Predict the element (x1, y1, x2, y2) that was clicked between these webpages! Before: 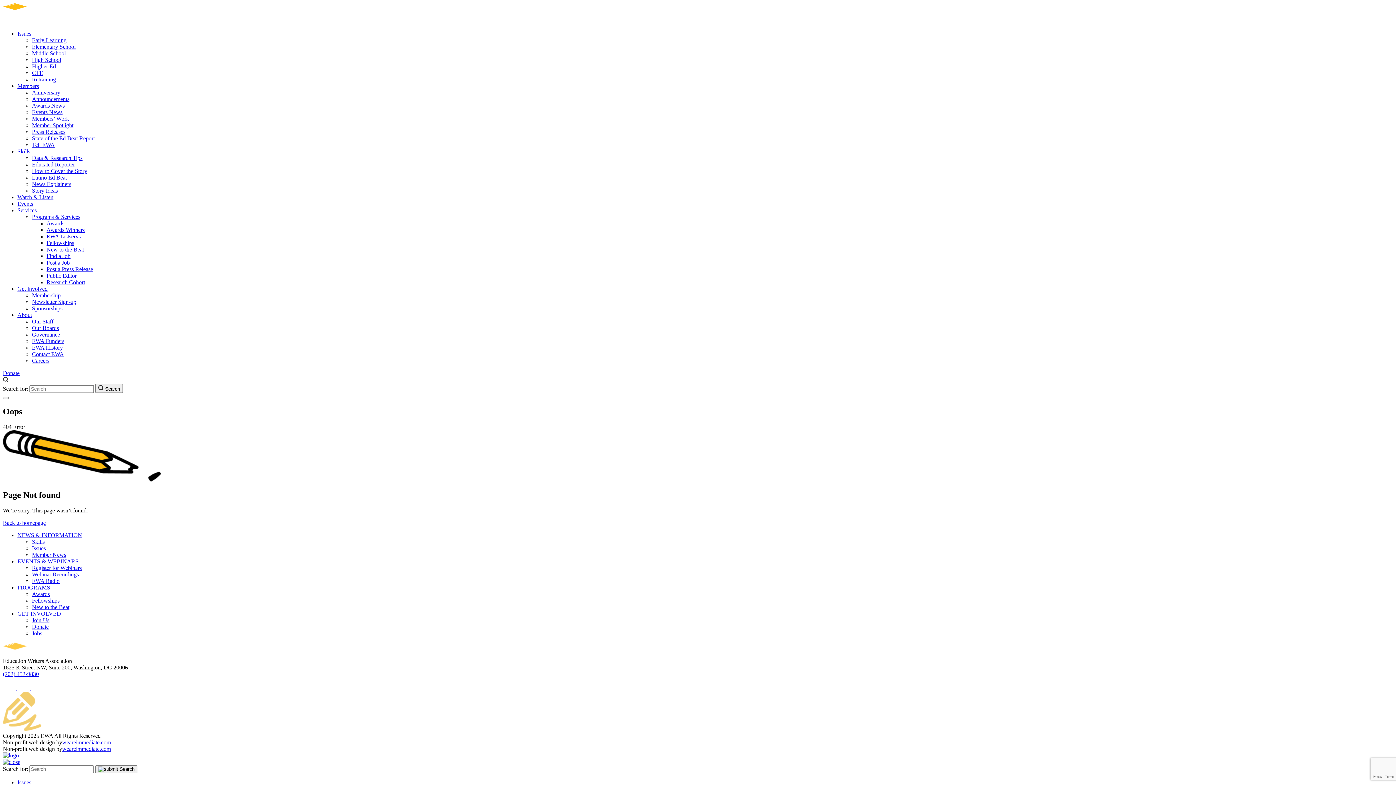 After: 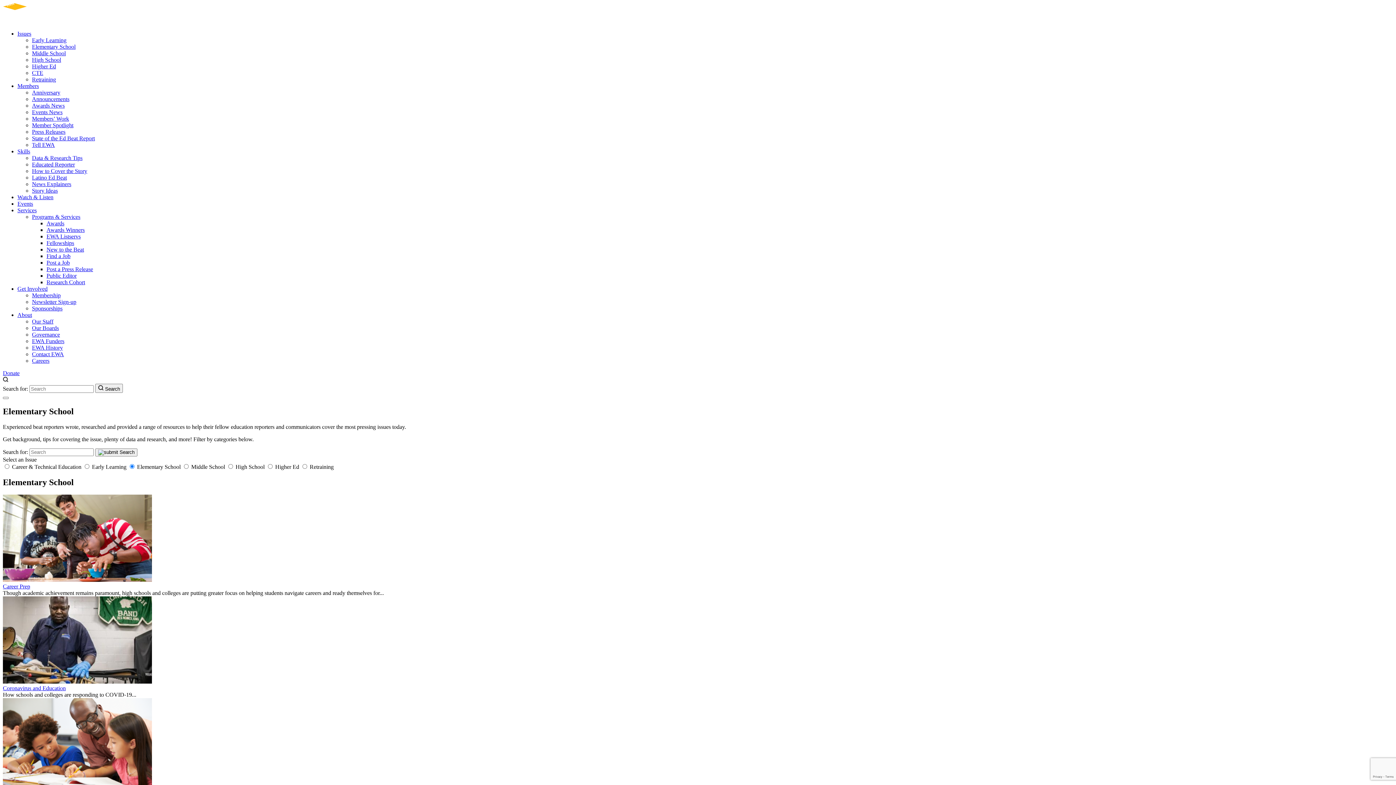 Action: bbox: (32, 43, 75, 49) label: Elementary School